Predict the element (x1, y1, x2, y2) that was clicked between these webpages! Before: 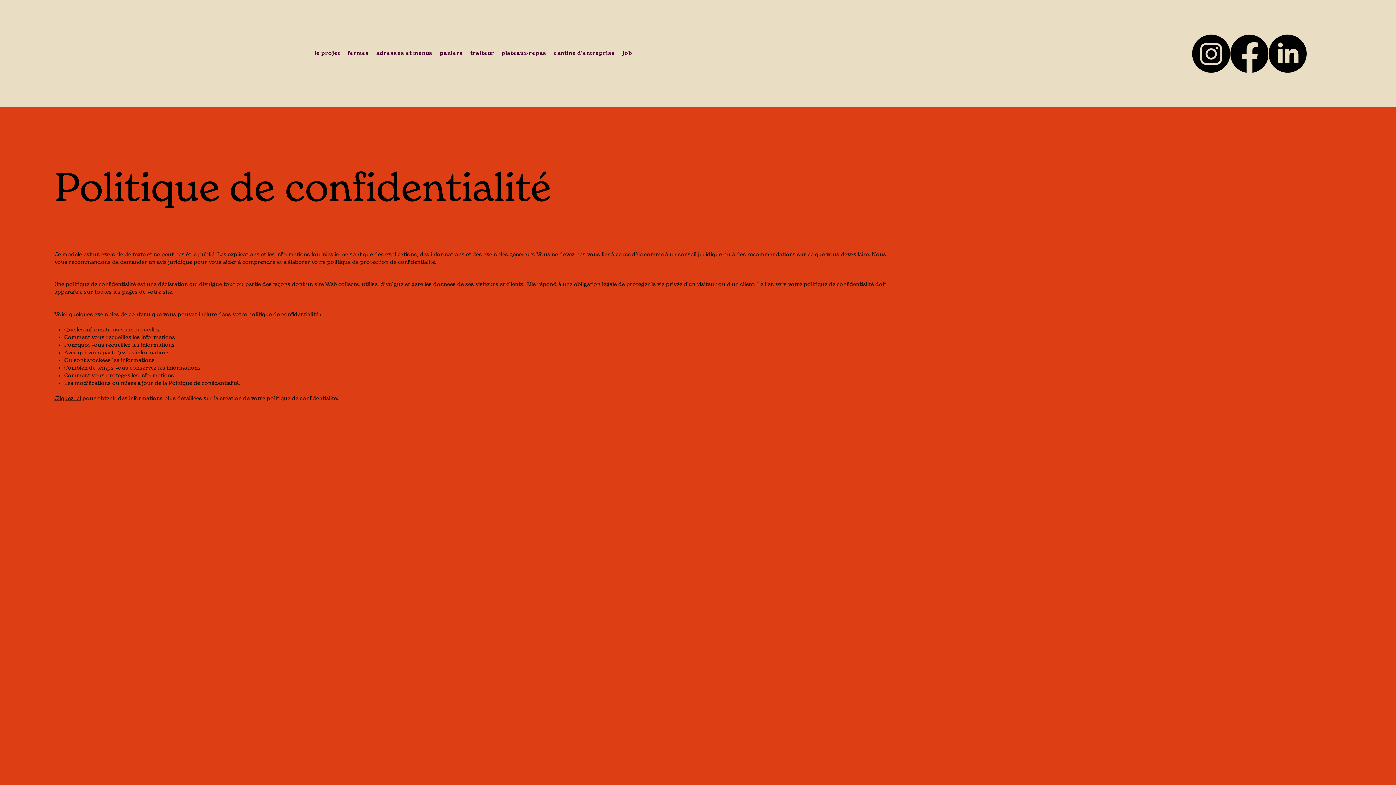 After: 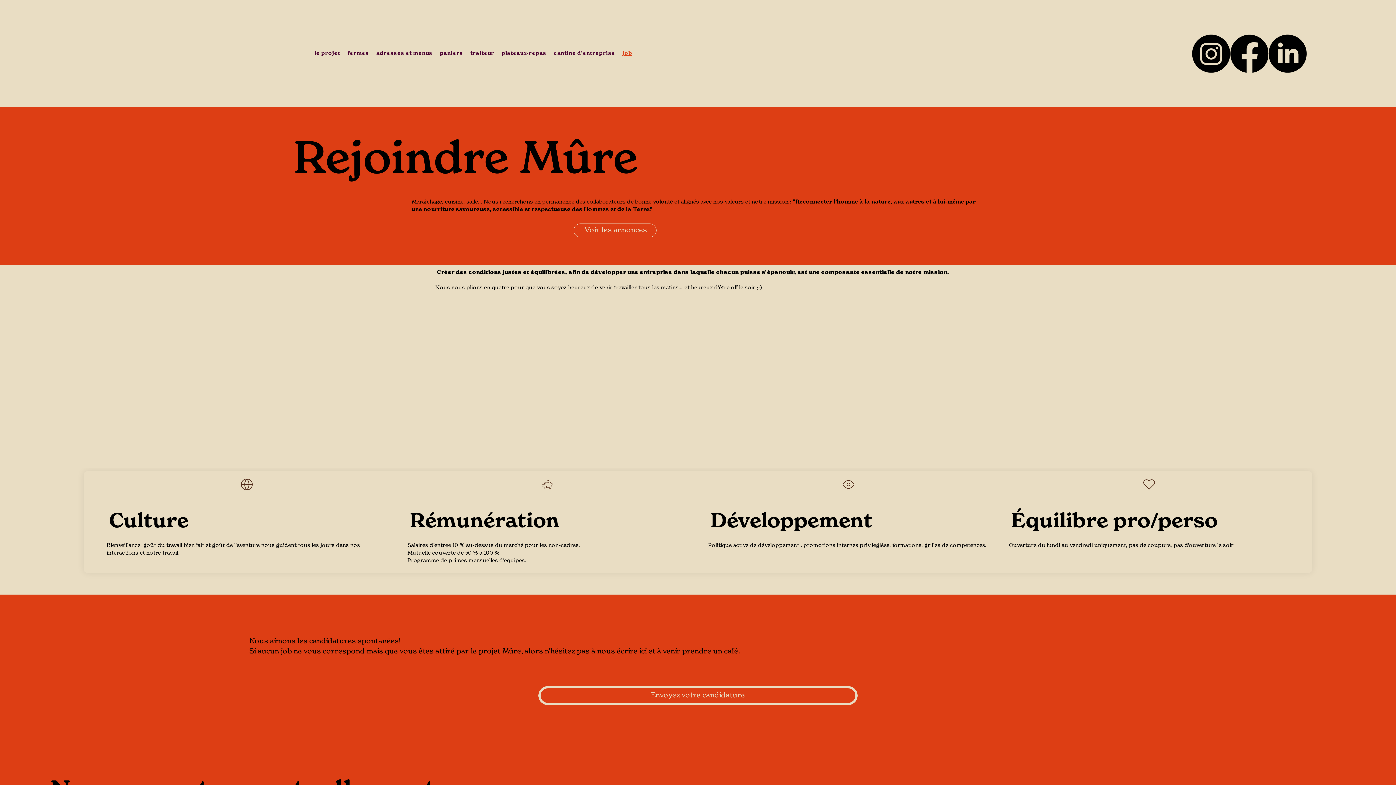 Action: label: job bbox: (619, 49, 636, 57)